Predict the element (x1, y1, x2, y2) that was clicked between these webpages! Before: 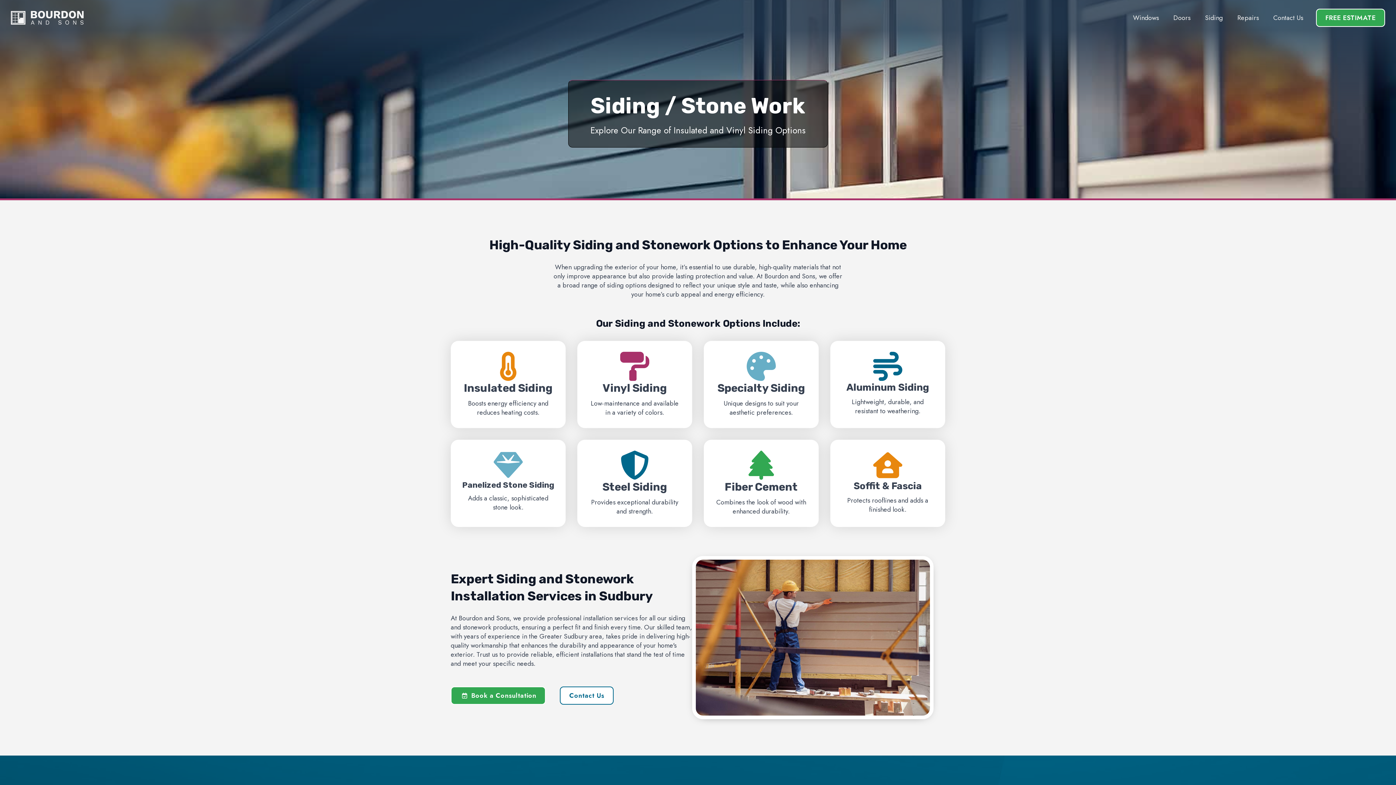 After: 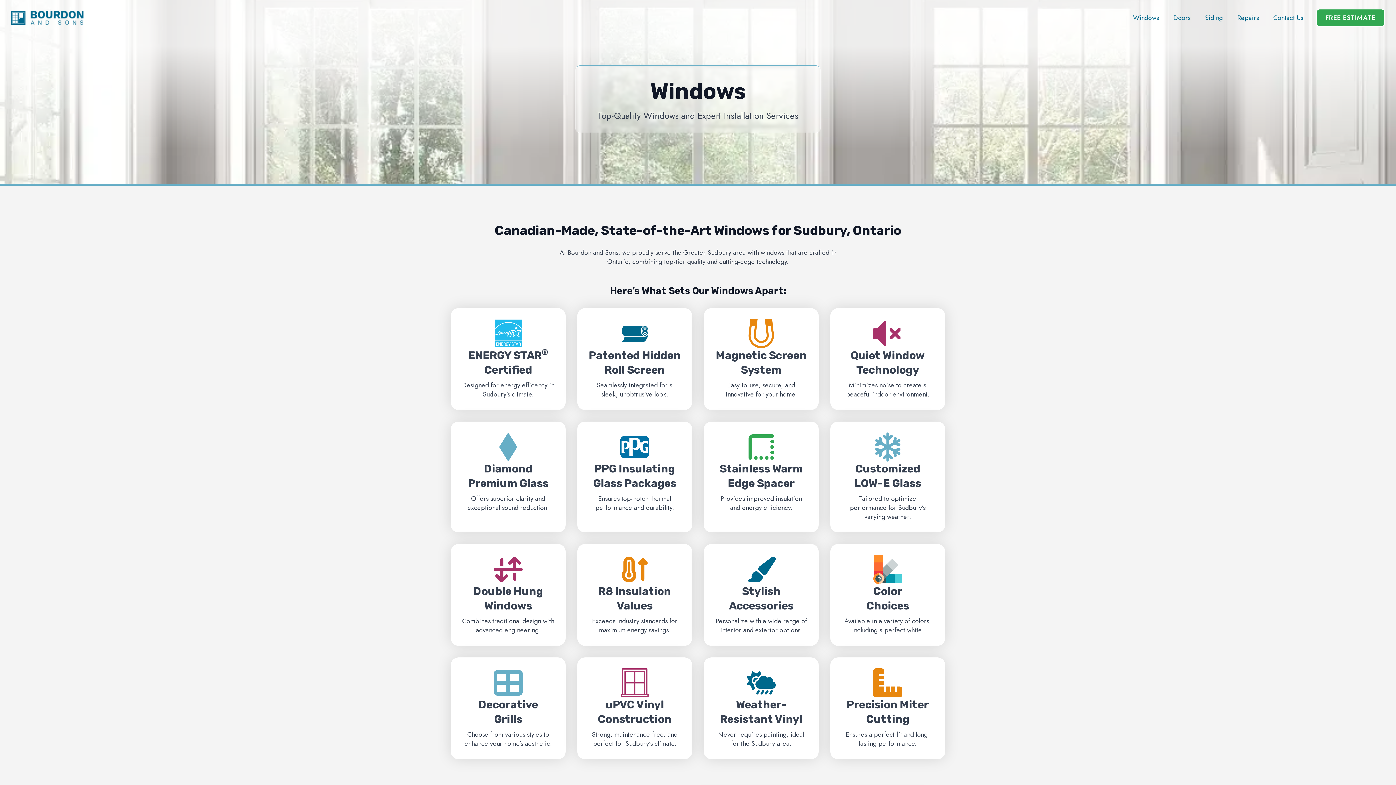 Action: label: Windows bbox: (1126, 7, 1166, 28)